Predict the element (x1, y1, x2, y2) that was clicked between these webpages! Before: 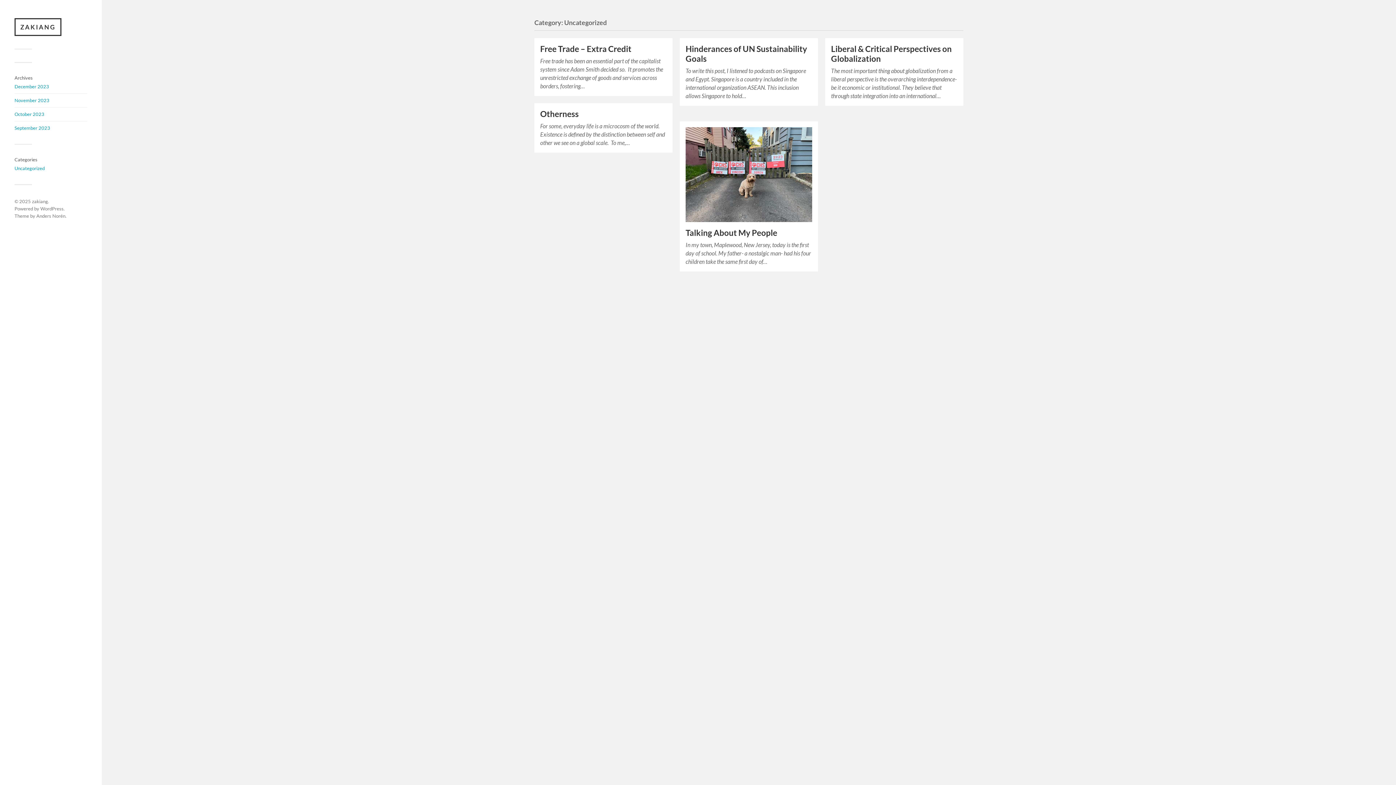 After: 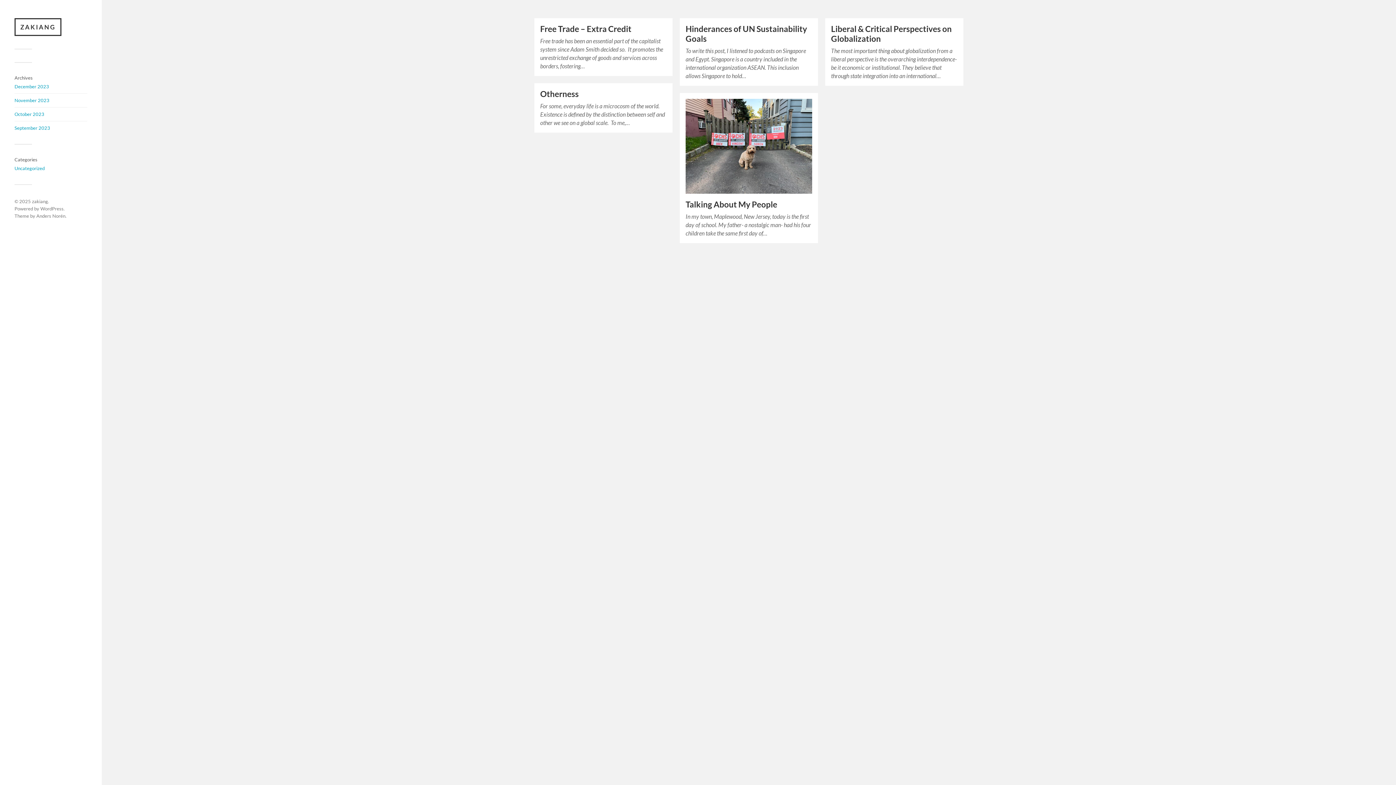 Action: label: zakiang bbox: (32, 198, 48, 204)